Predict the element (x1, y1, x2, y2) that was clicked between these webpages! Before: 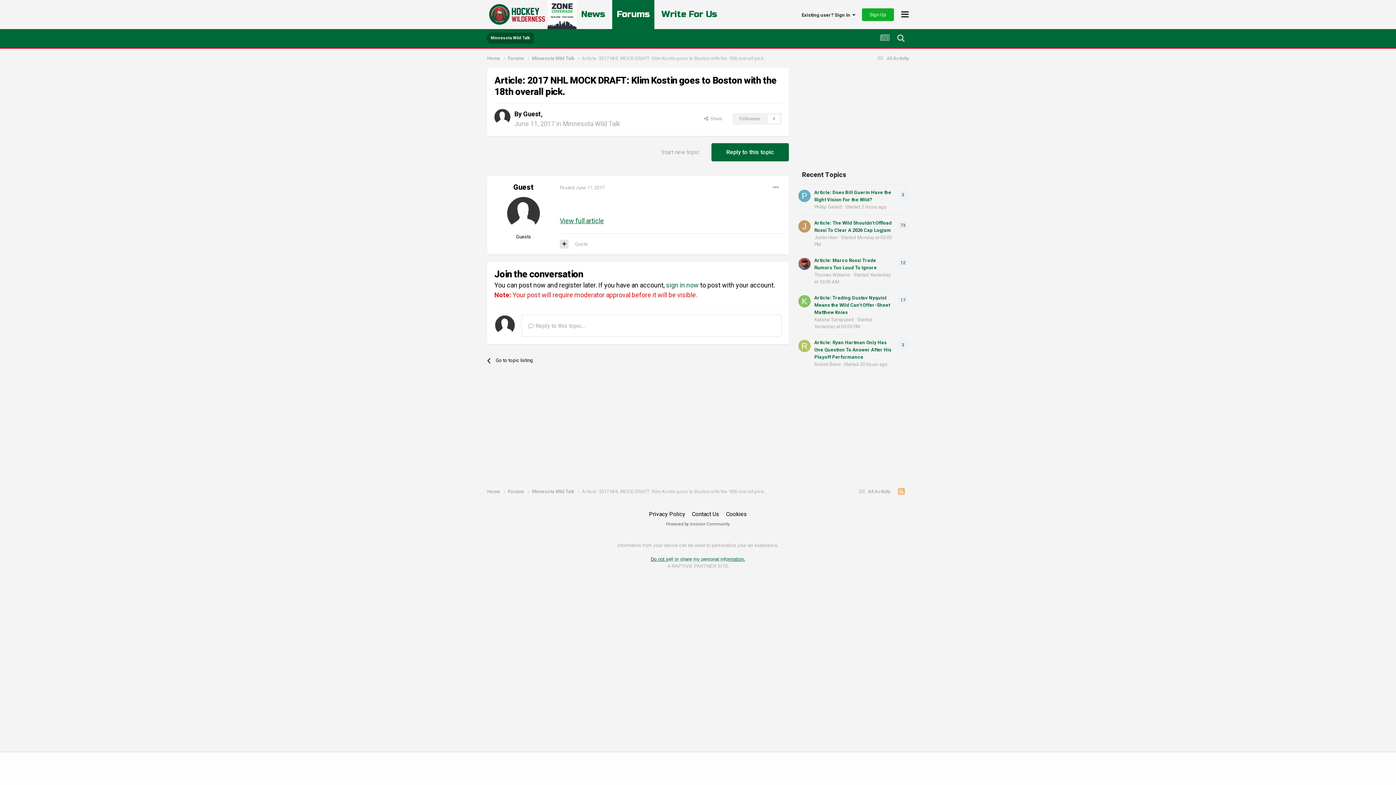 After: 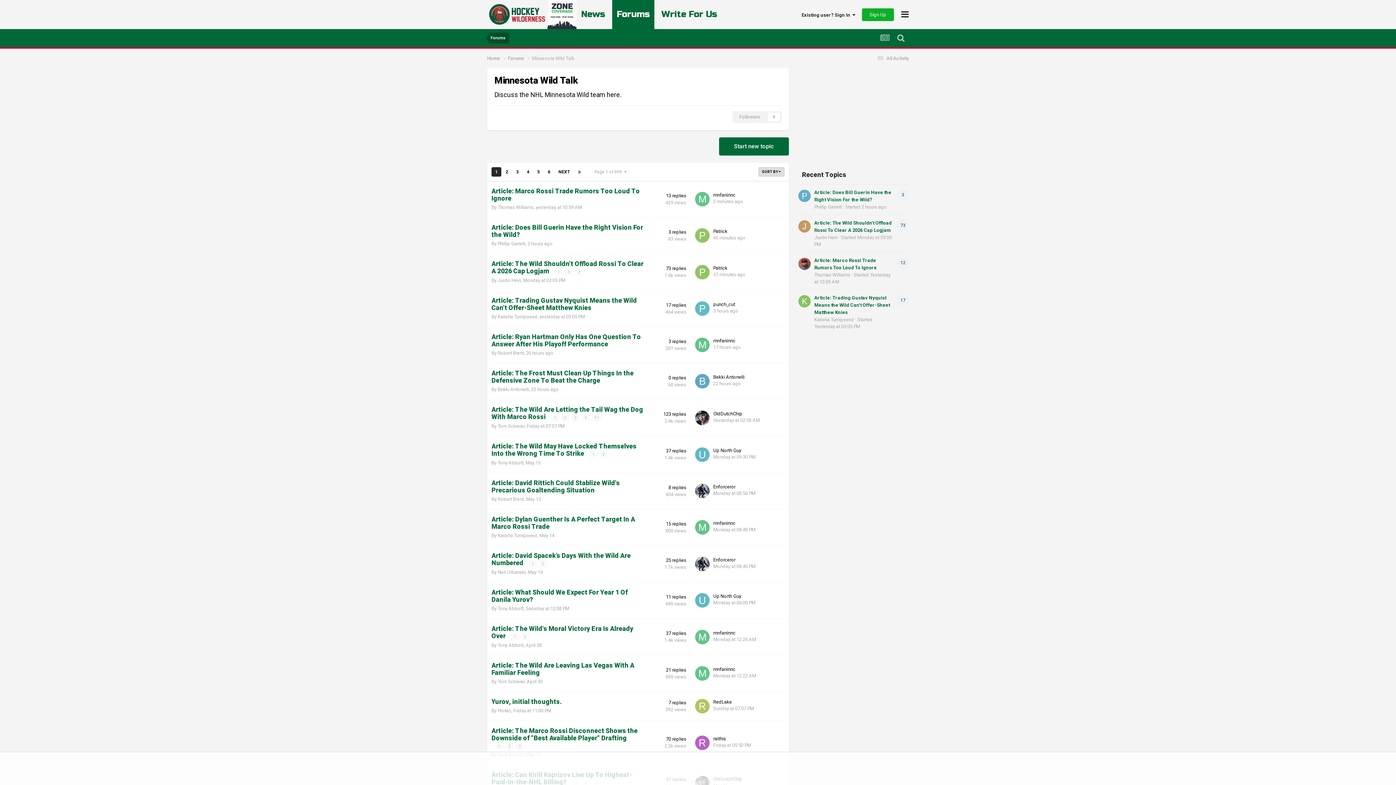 Action: label: Go to topic listing bbox: (487, 351, 614, 369)